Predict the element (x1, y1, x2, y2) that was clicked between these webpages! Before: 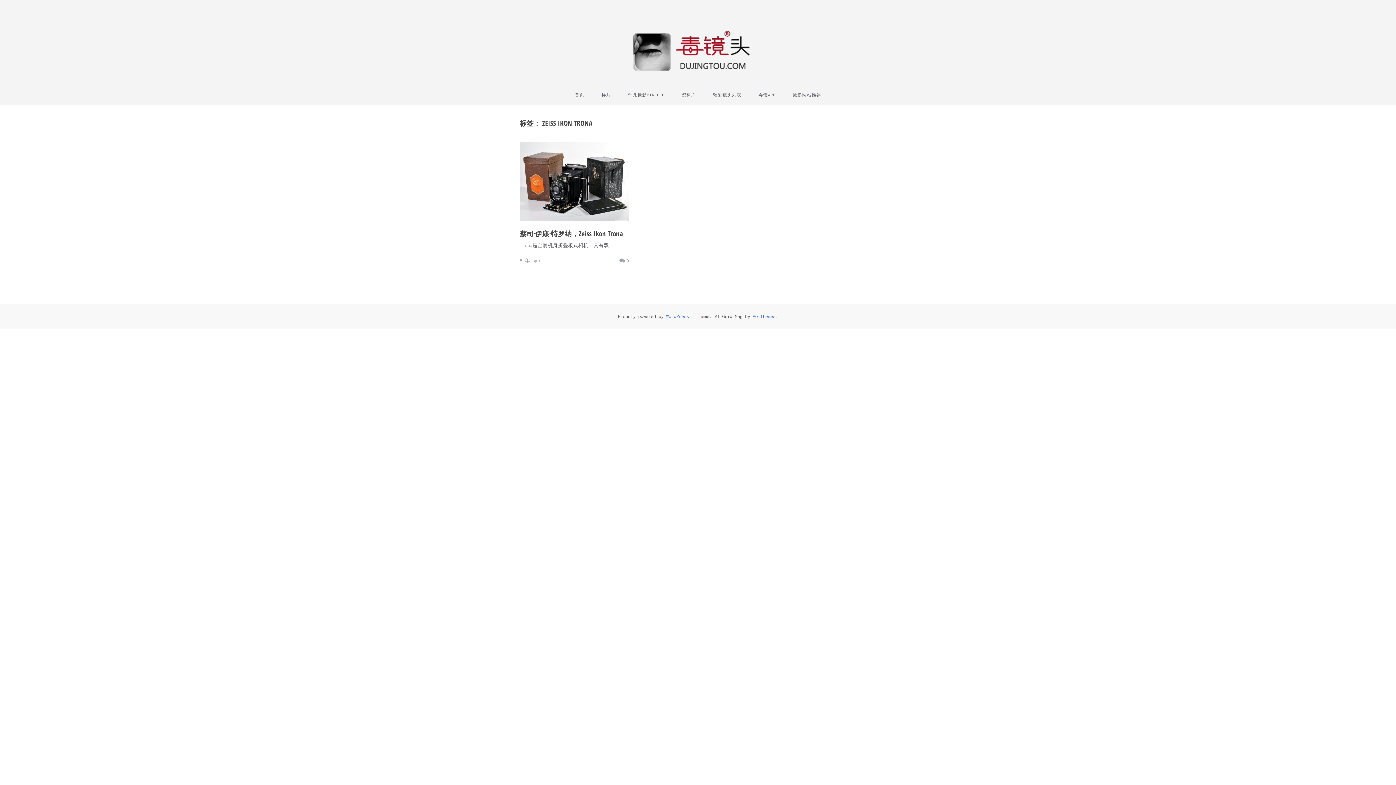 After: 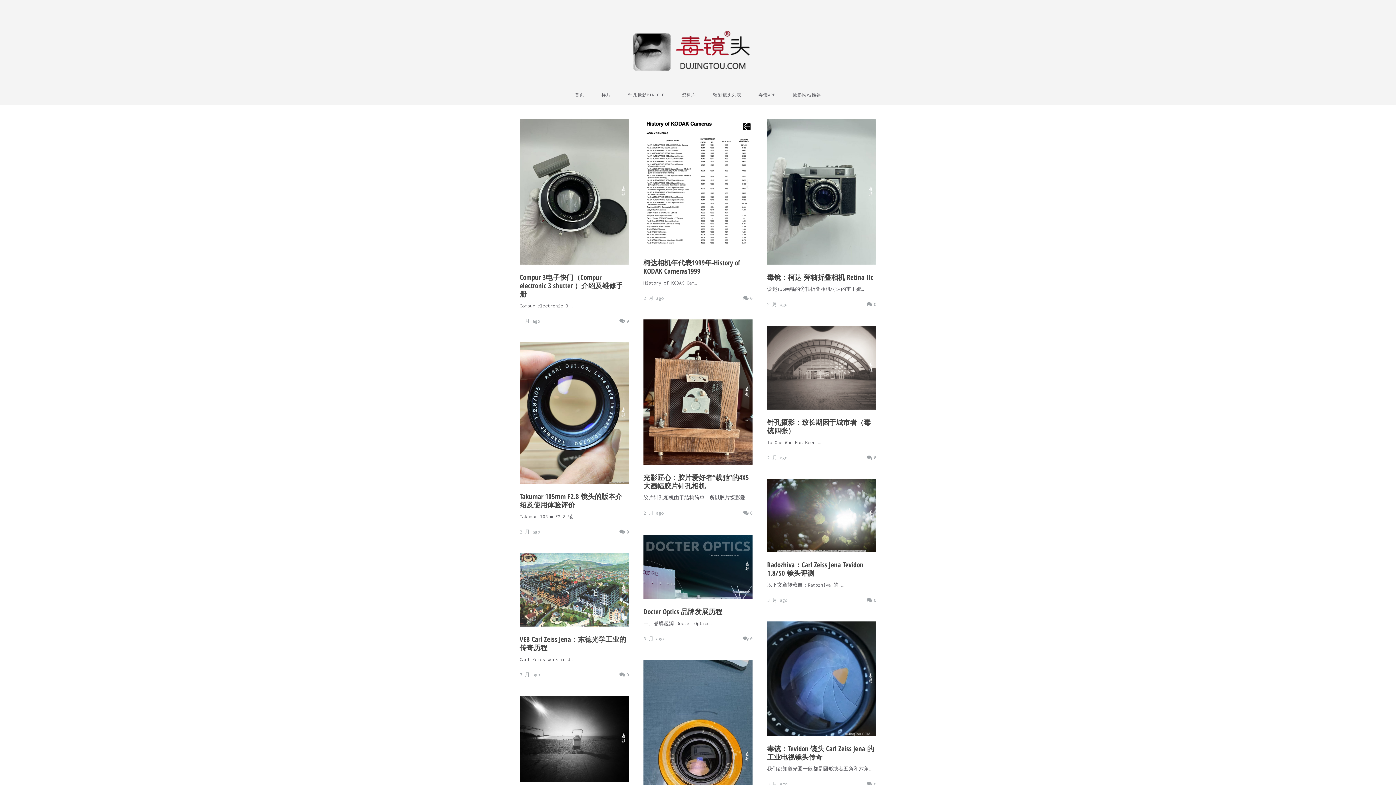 Action: bbox: (625, 48, 770, 54)